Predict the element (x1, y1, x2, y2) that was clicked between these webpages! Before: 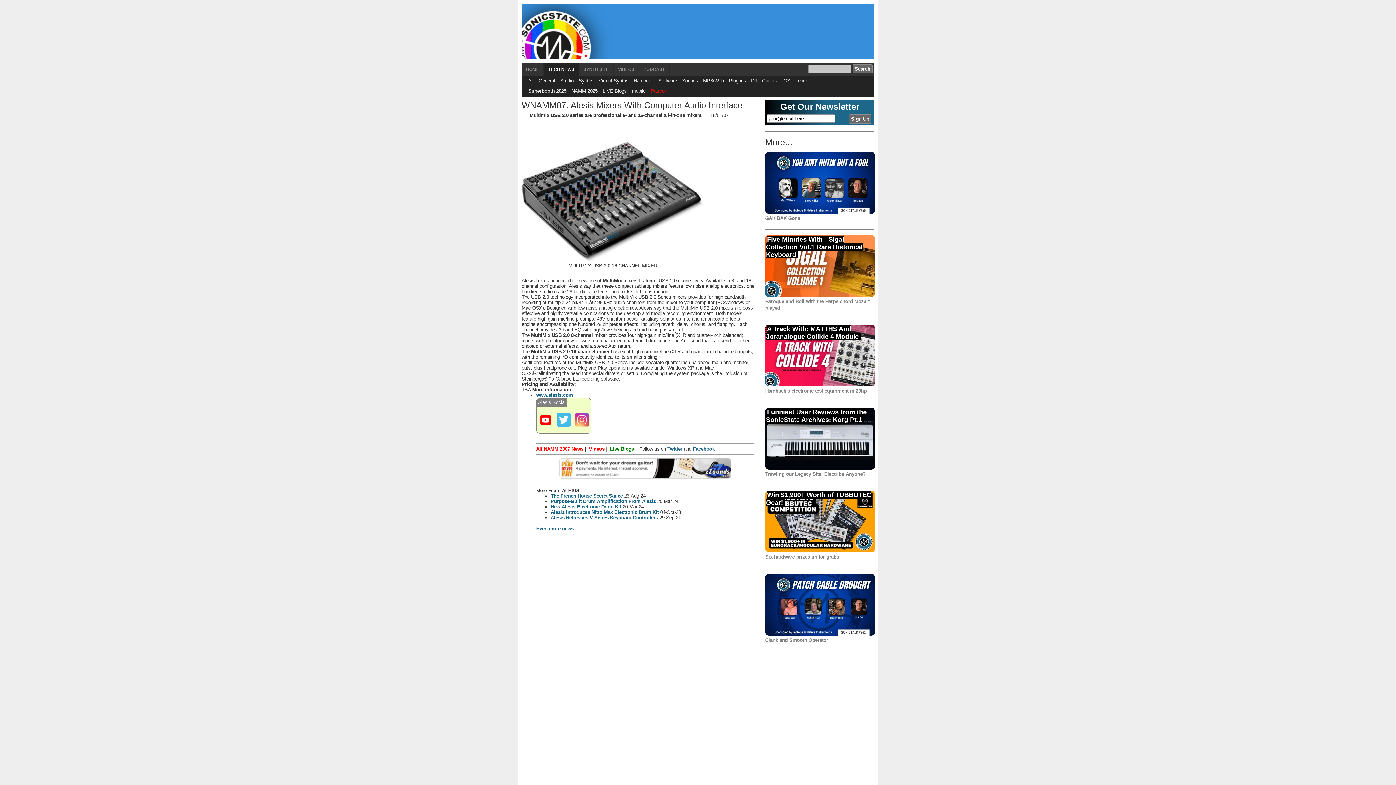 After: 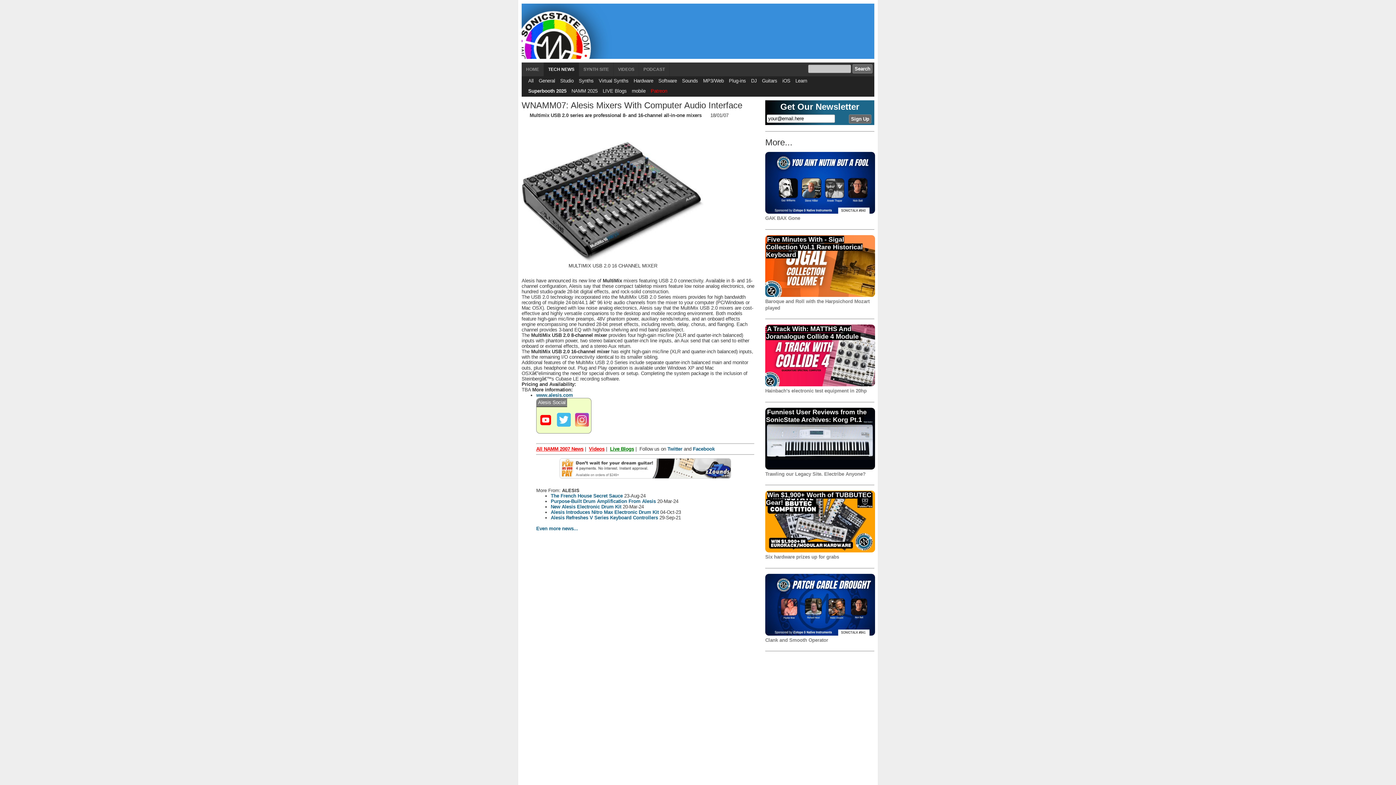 Action: bbox: (575, 422, 589, 428)